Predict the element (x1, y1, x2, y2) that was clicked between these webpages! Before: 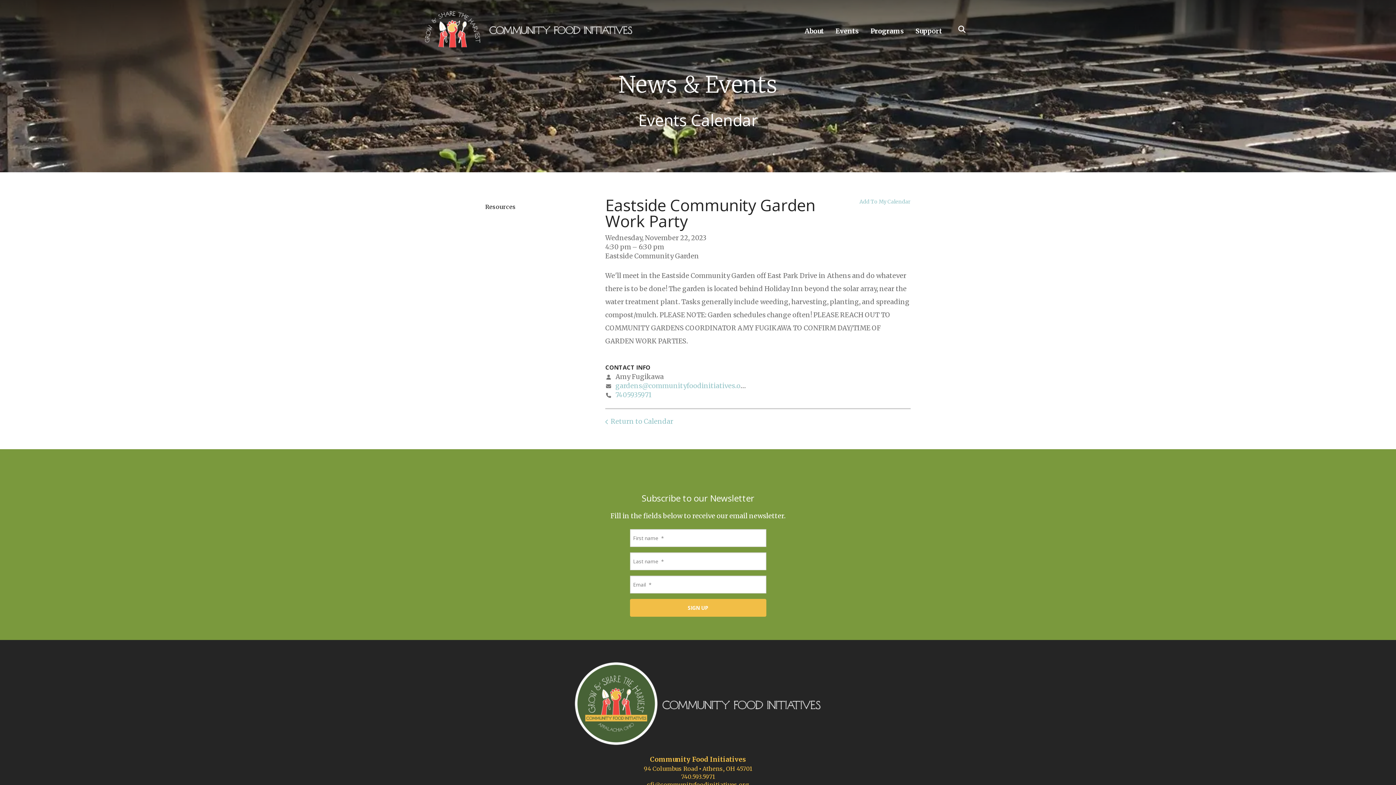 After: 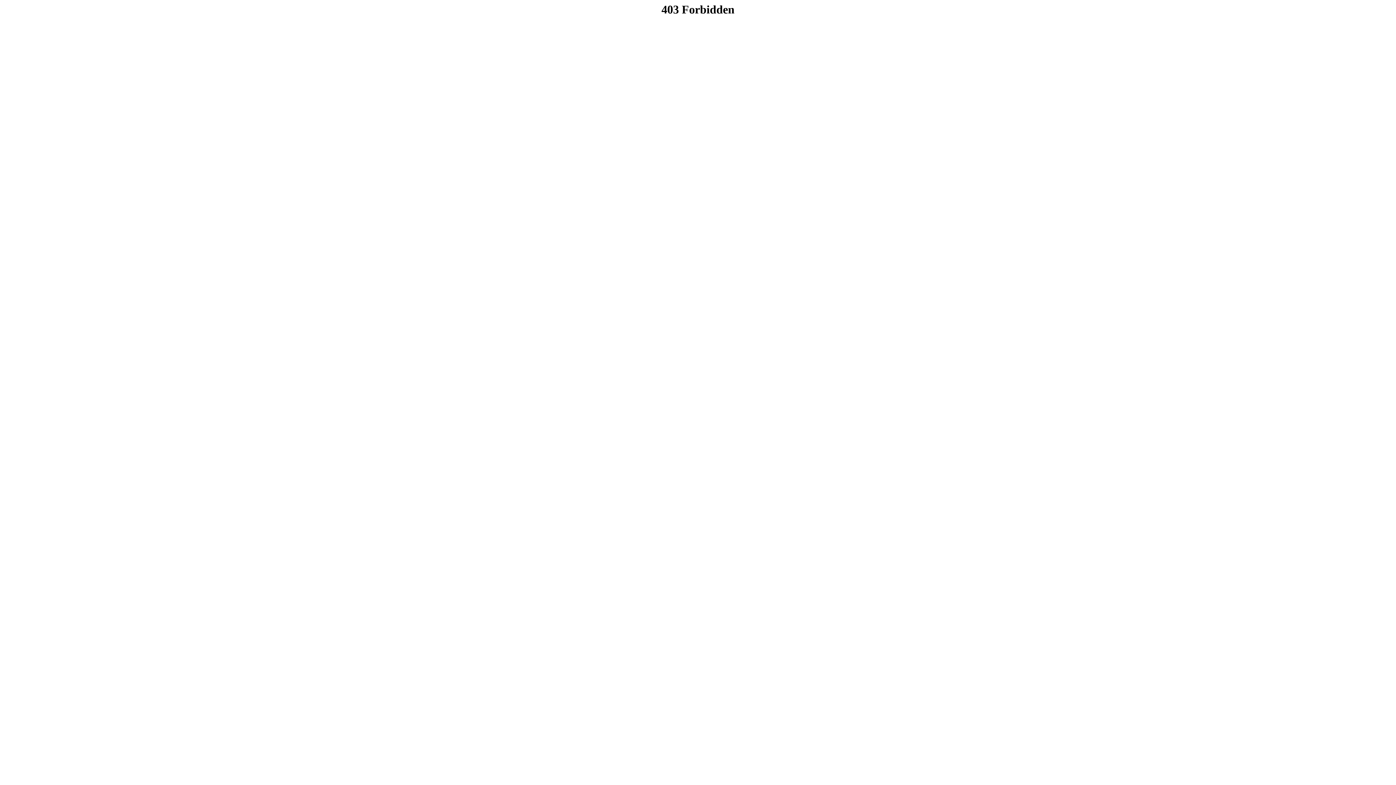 Action: label: Events bbox: (835, 16, 859, 42)